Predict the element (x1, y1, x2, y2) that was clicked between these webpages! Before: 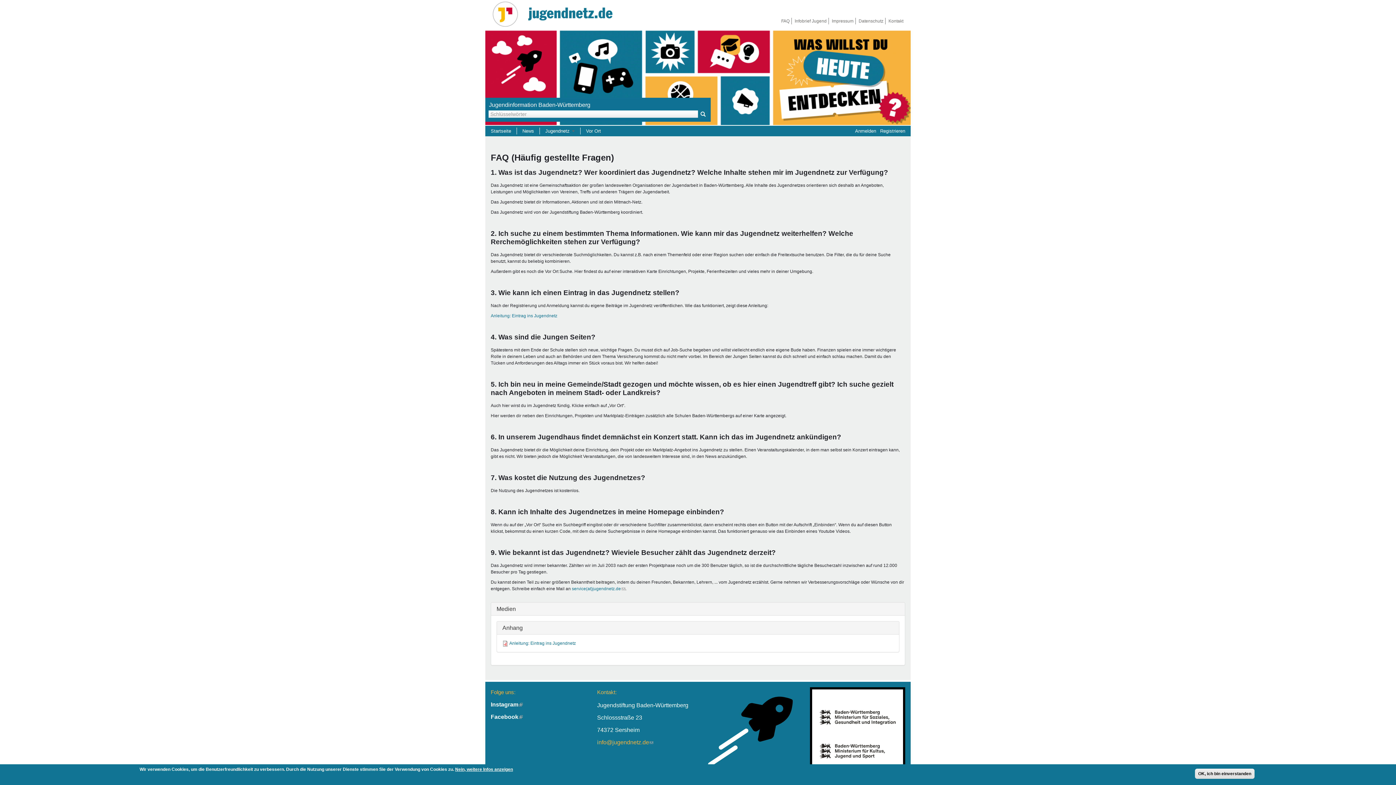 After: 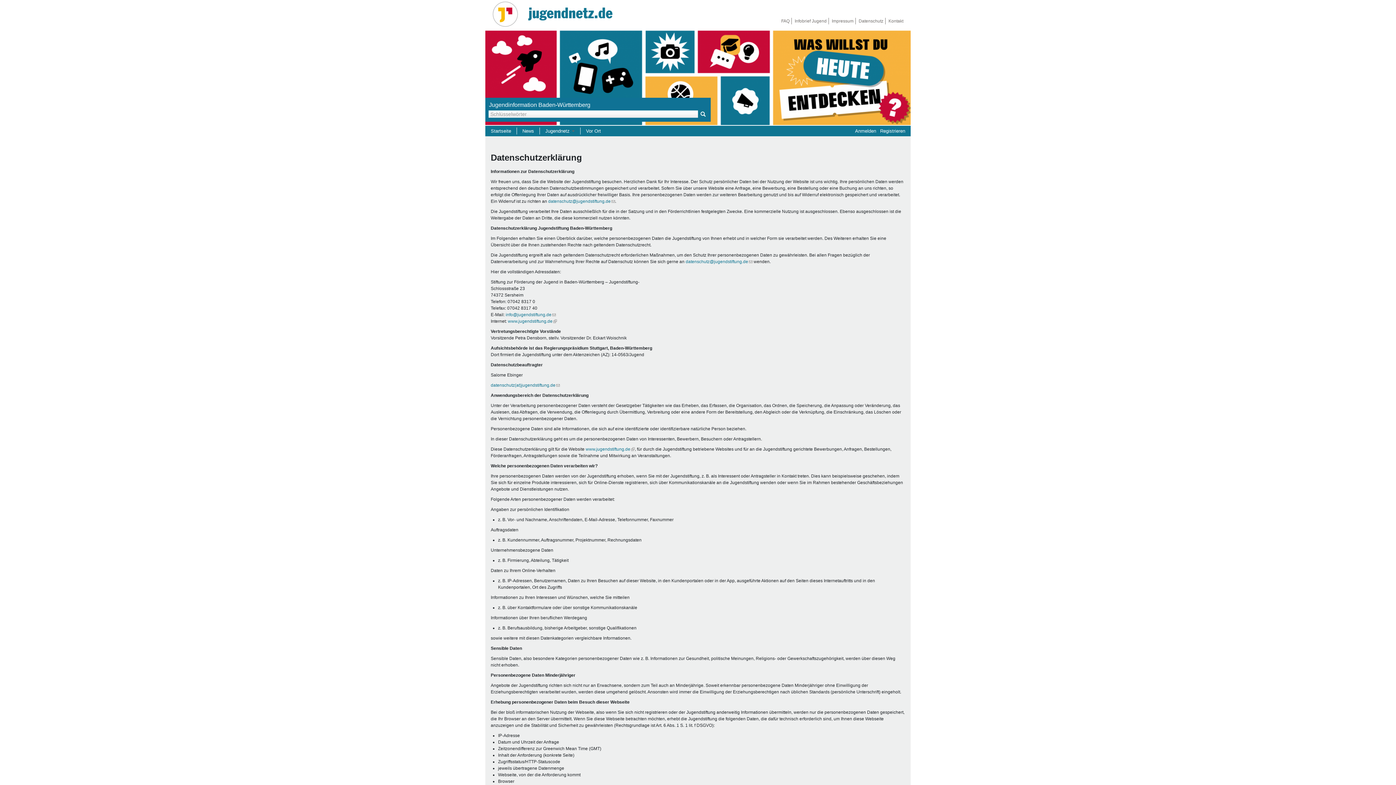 Action: label: Datenschutz bbox: (857, 17, 885, 24)